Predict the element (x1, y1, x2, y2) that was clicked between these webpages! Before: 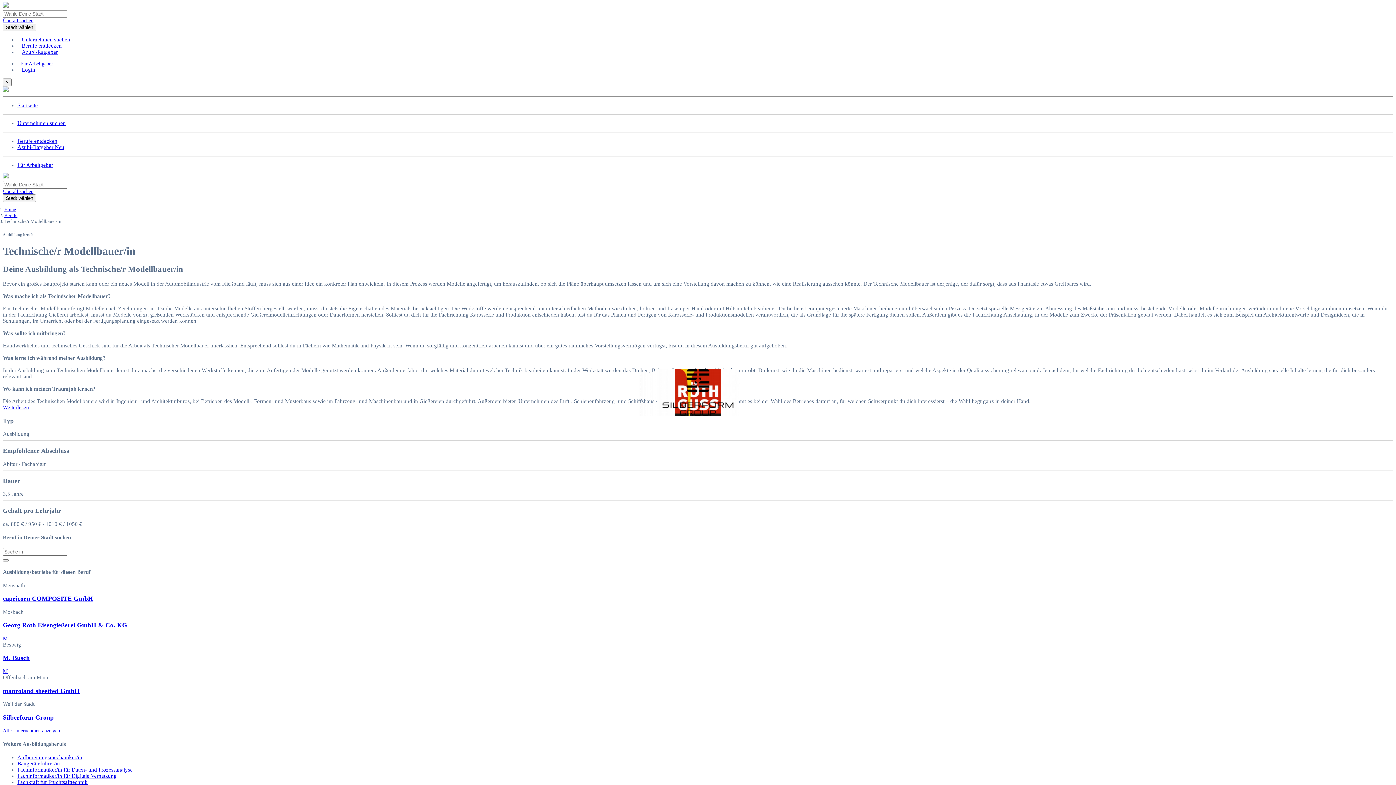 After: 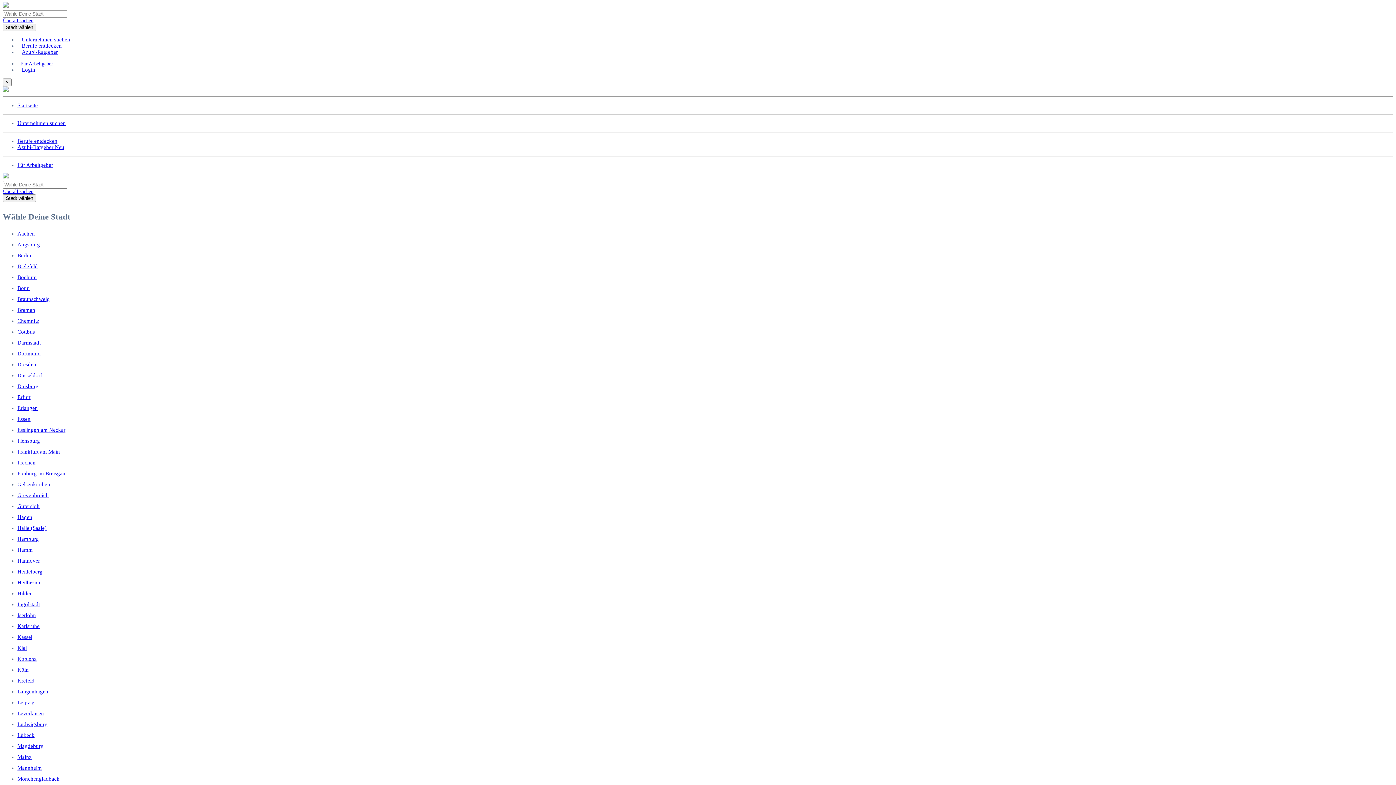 Action: label: Home bbox: (4, 206, 16, 212)